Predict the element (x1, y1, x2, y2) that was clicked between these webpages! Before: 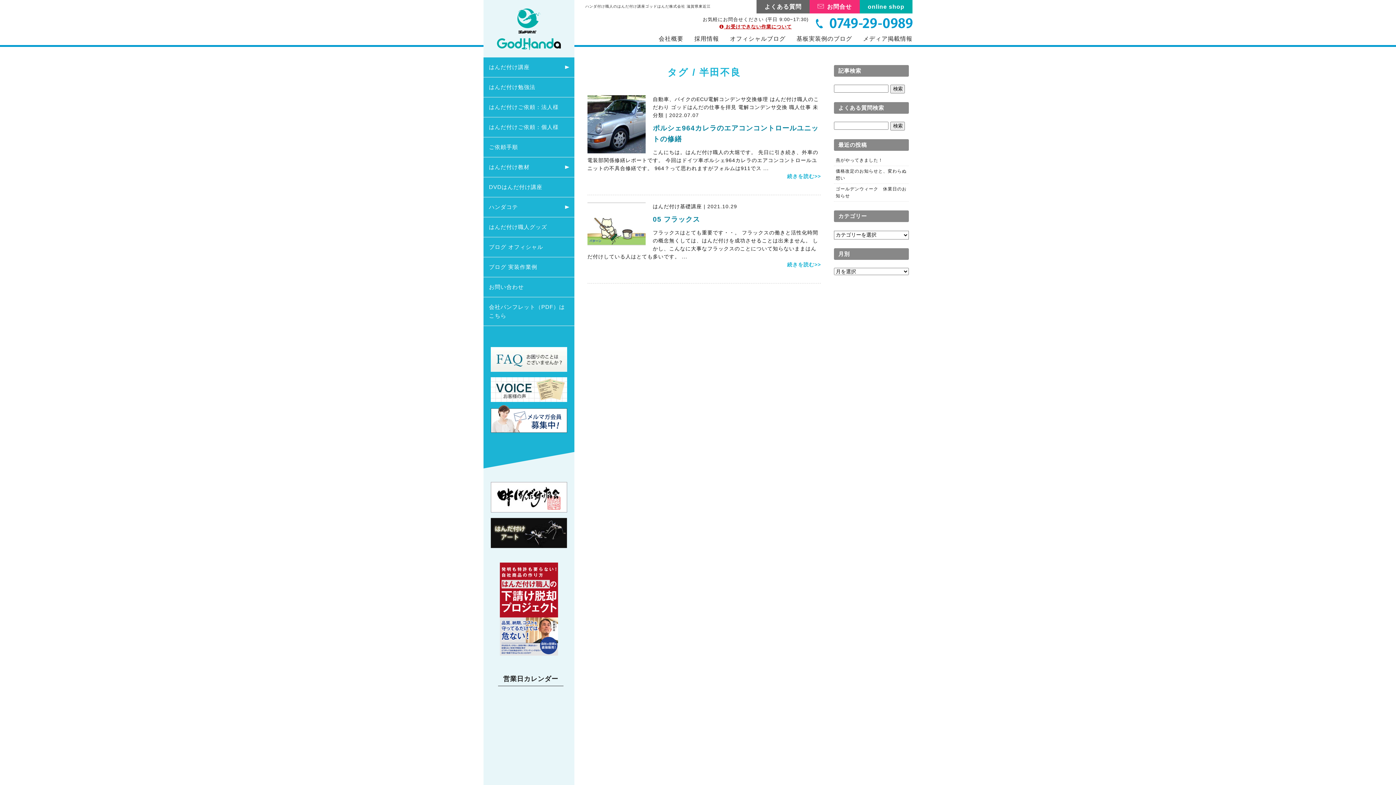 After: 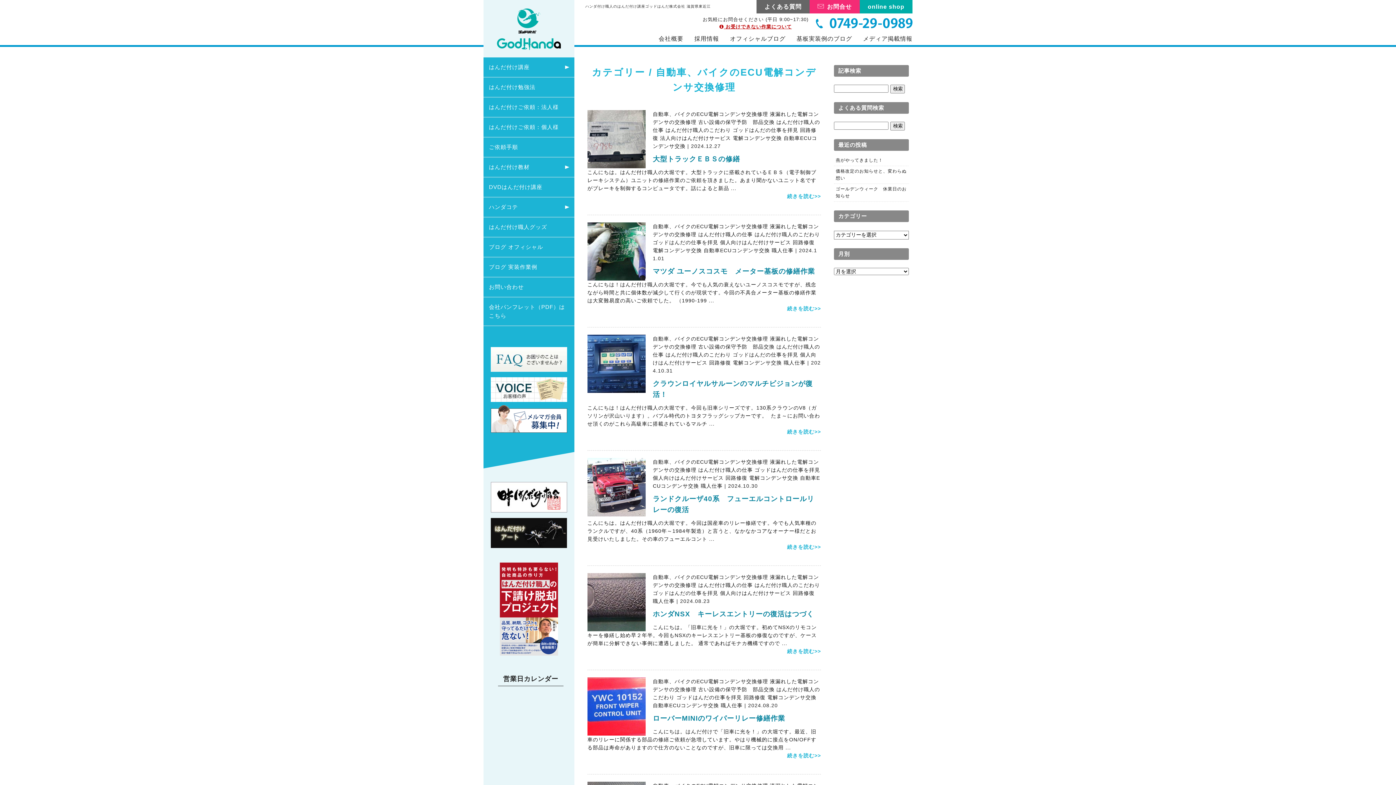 Action: bbox: (652, 96, 768, 102) label: 自動車、バイクのECU電解コンデンサ交換修理